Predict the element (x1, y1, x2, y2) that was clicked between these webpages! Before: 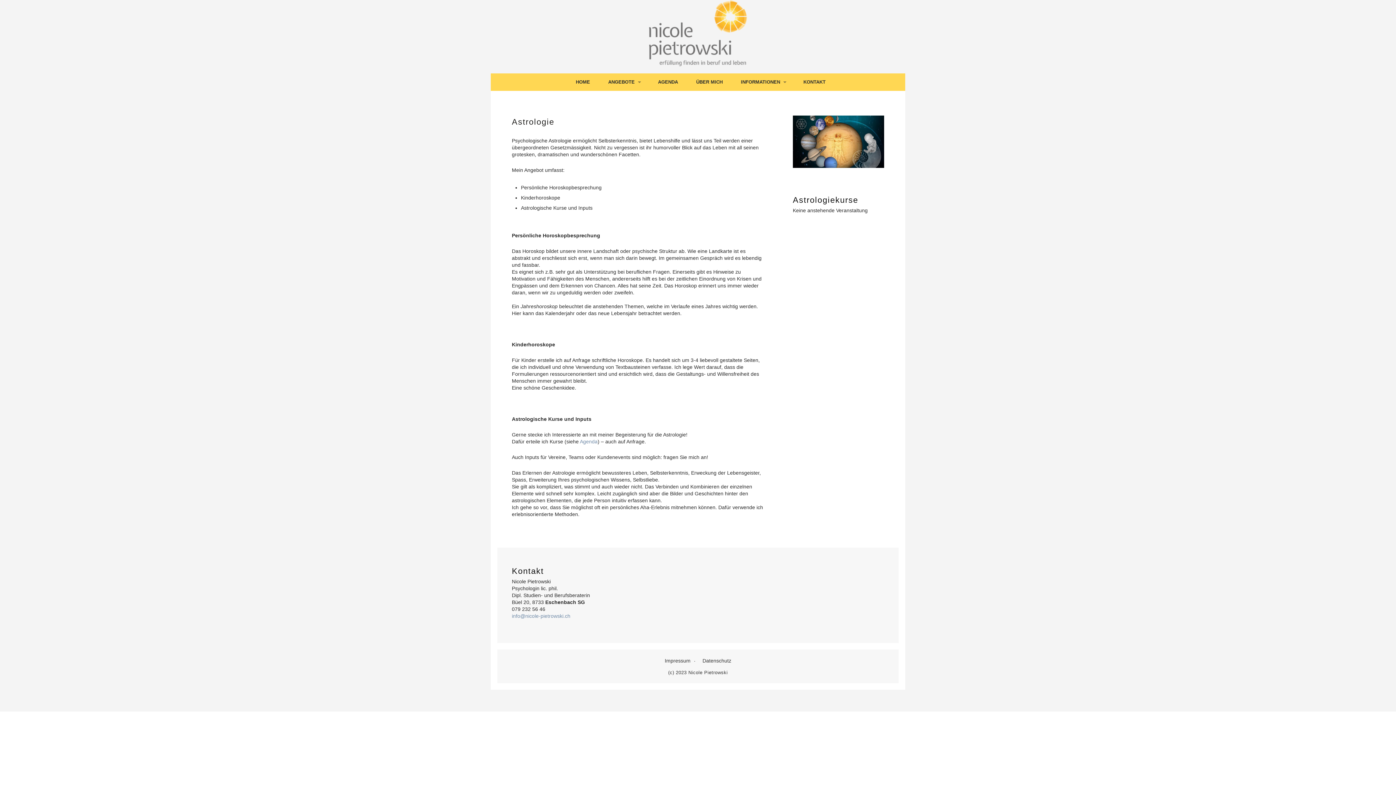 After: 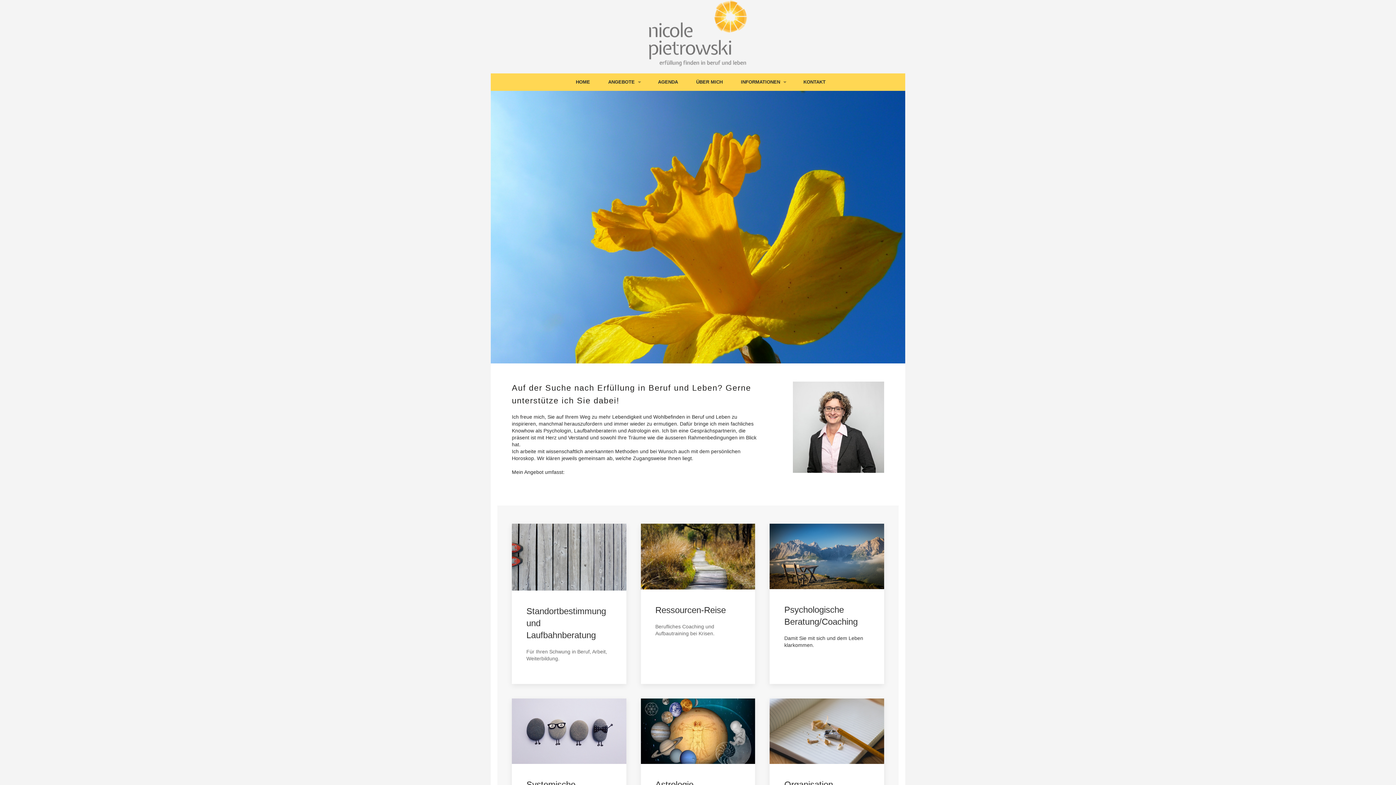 Action: bbox: (572, 73, 593, 90) label: HOME